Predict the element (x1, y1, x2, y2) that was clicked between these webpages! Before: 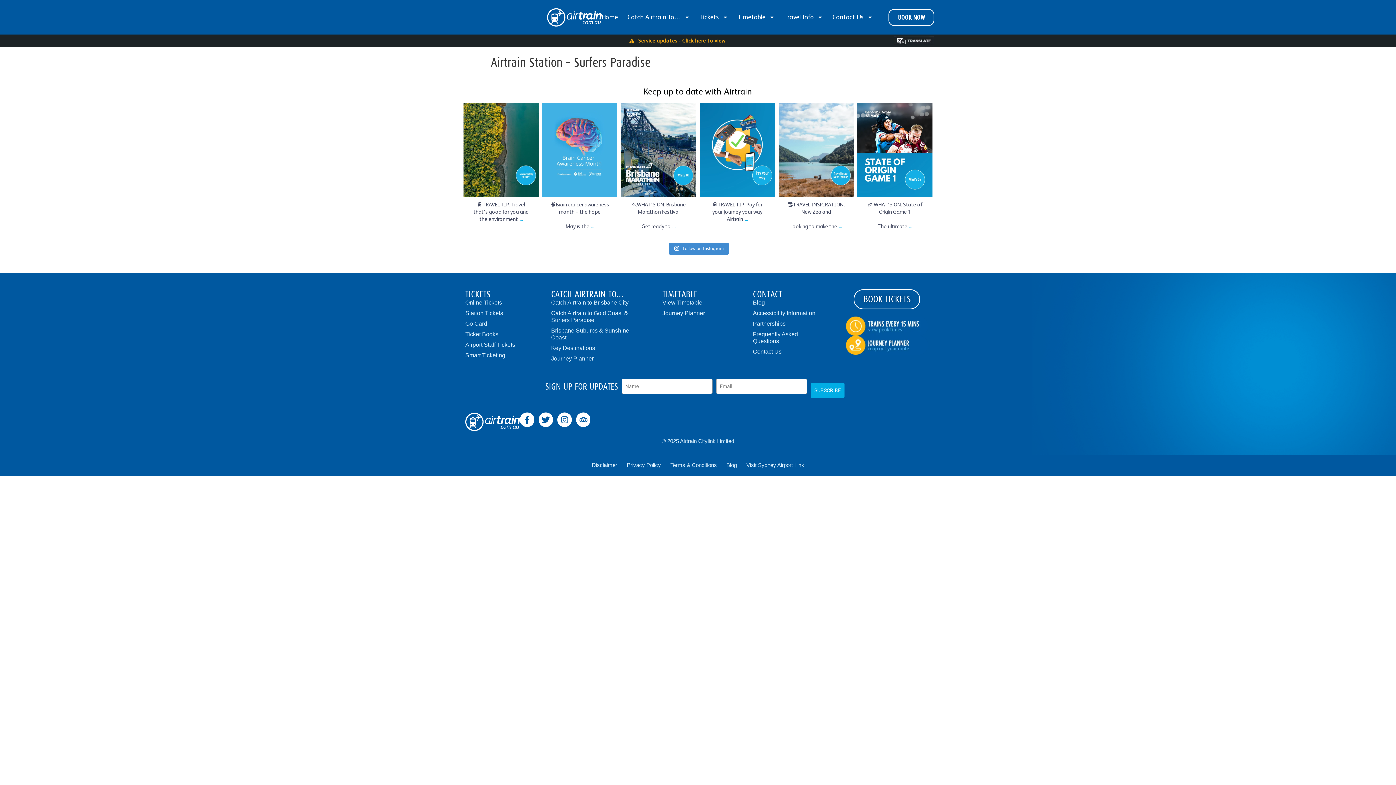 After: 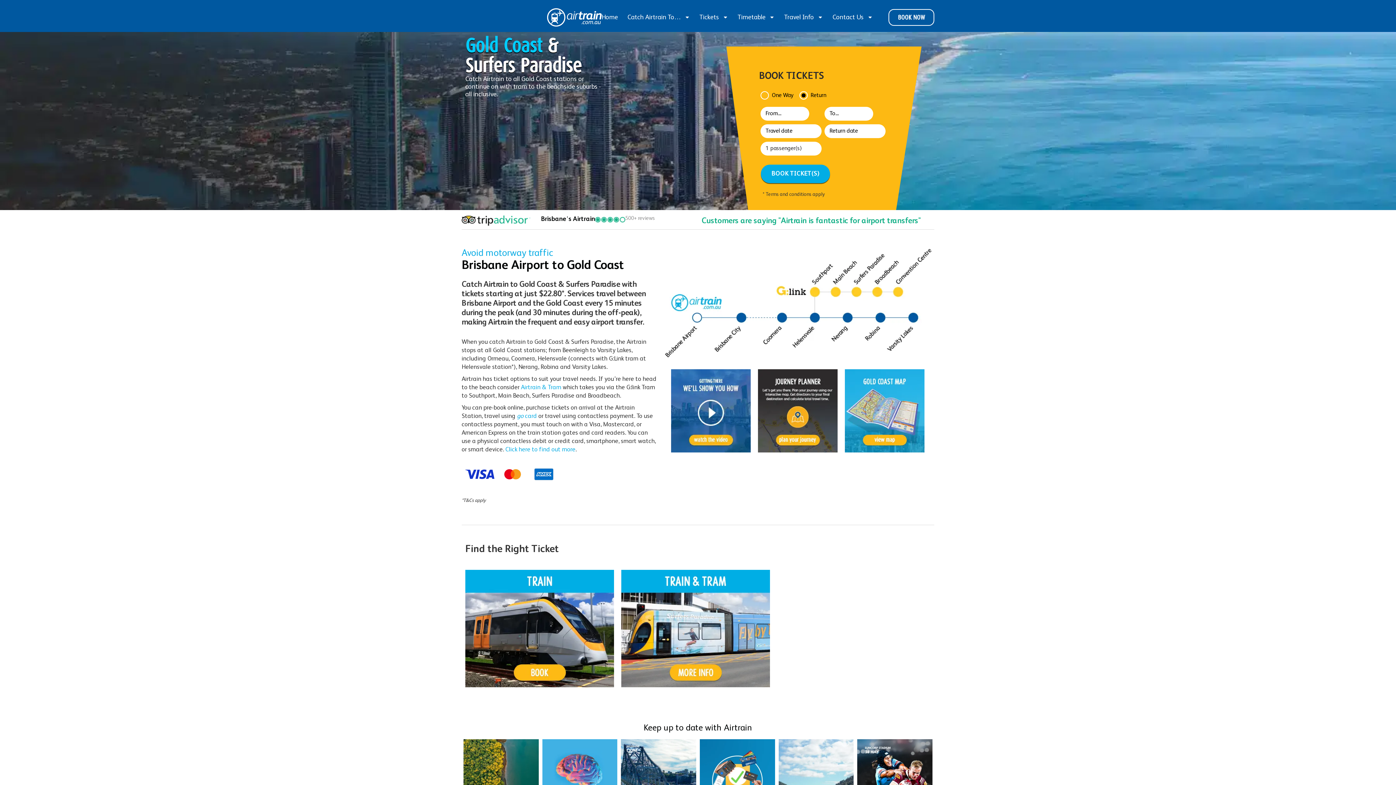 Action: bbox: (551, 309, 643, 323) label: Catch Airtrain to Gold Coast & Surfers Paradise